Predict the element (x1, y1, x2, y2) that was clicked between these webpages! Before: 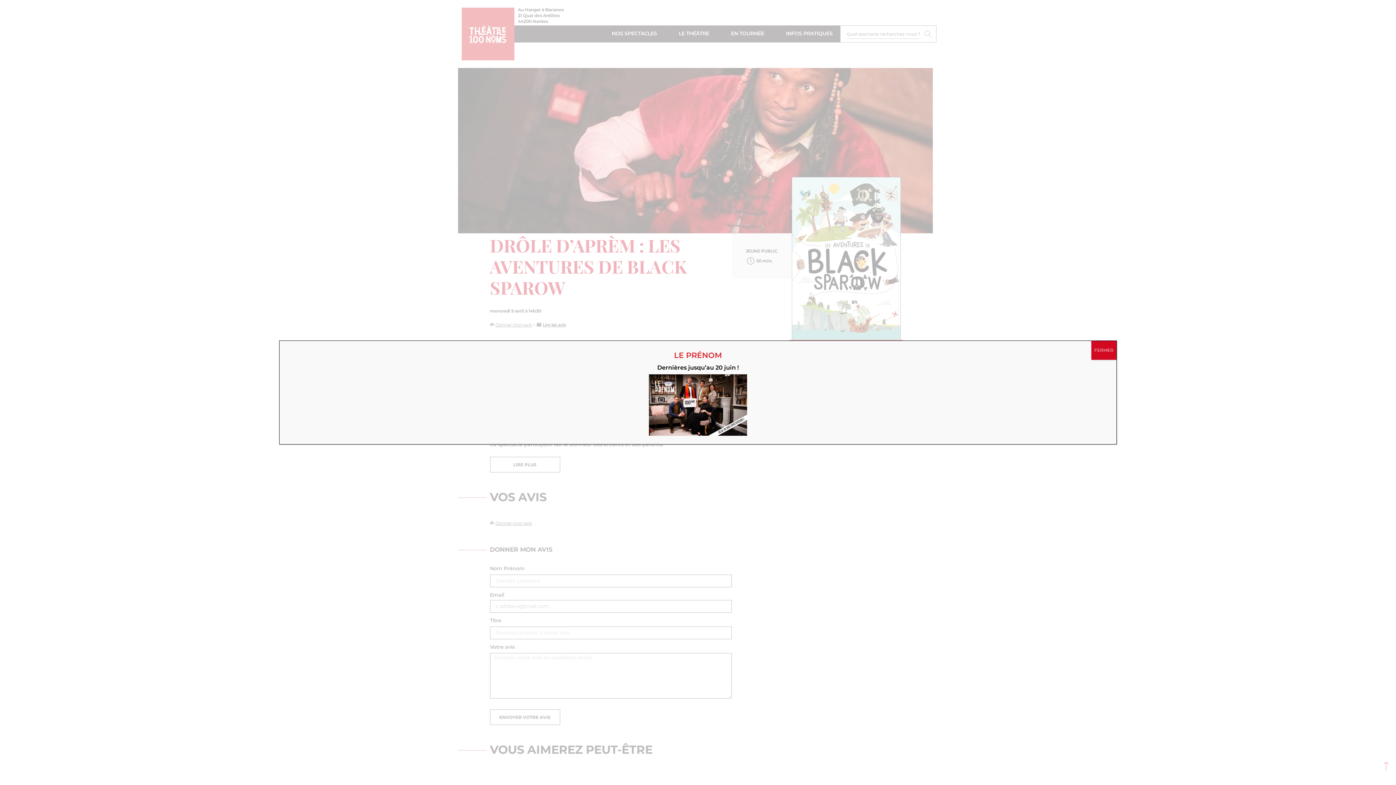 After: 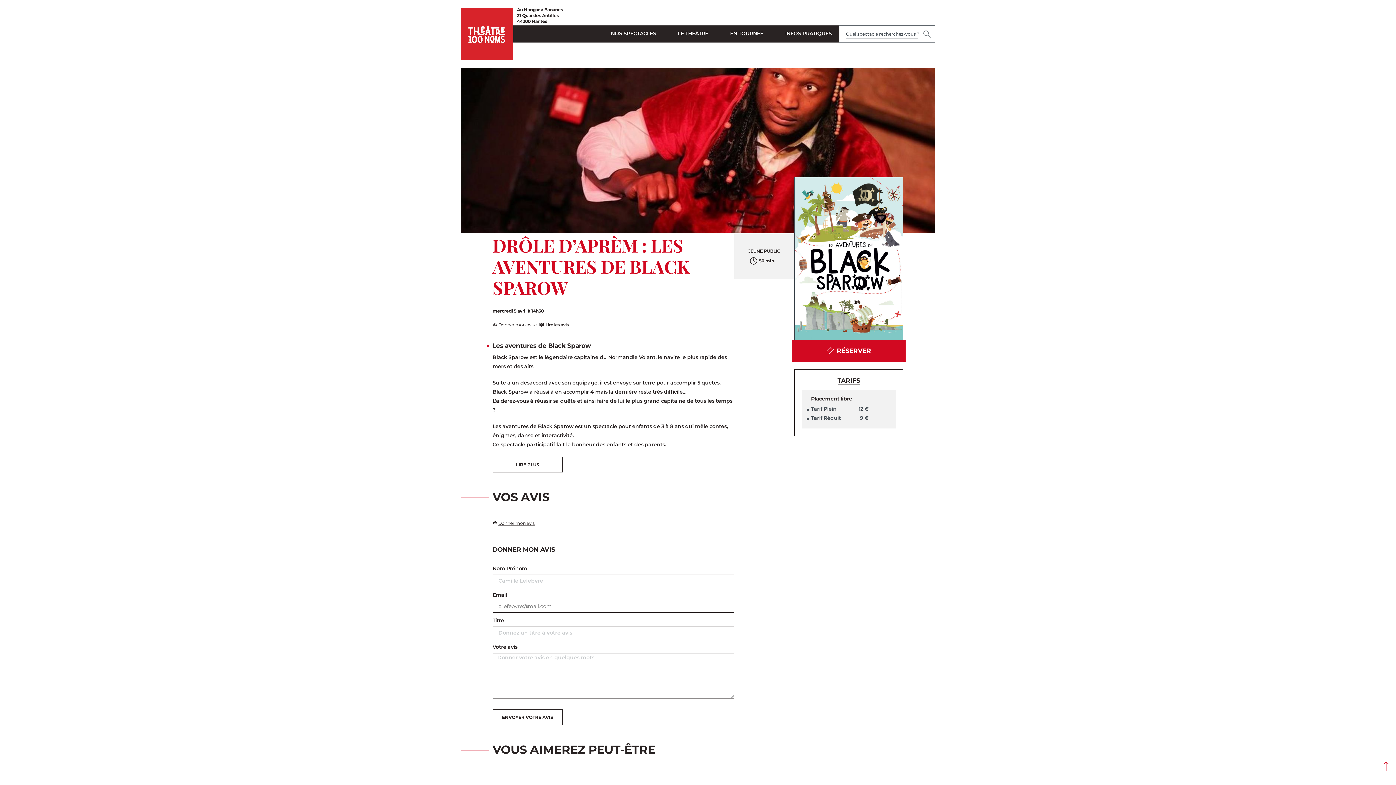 Action: bbox: (1091, 341, 1116, 360) label: Fermer